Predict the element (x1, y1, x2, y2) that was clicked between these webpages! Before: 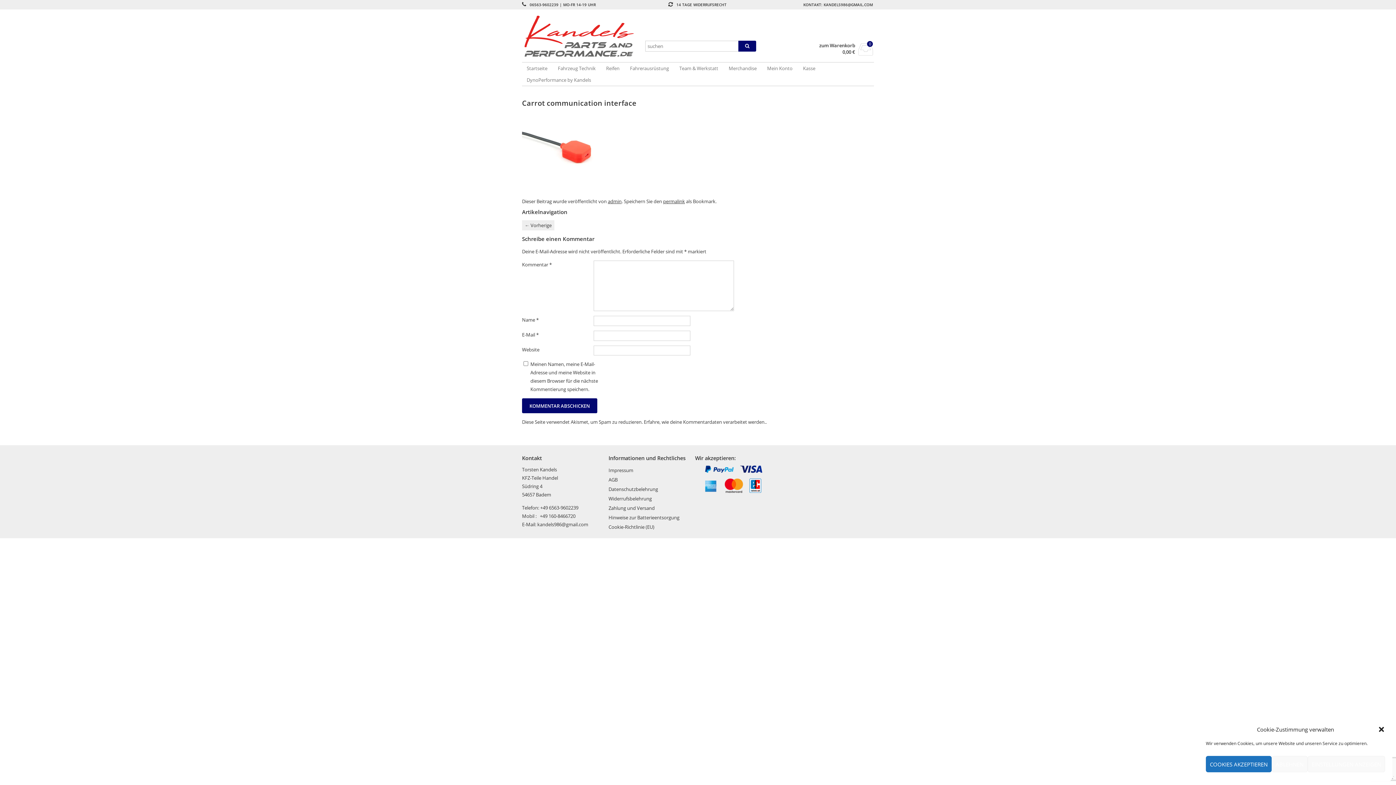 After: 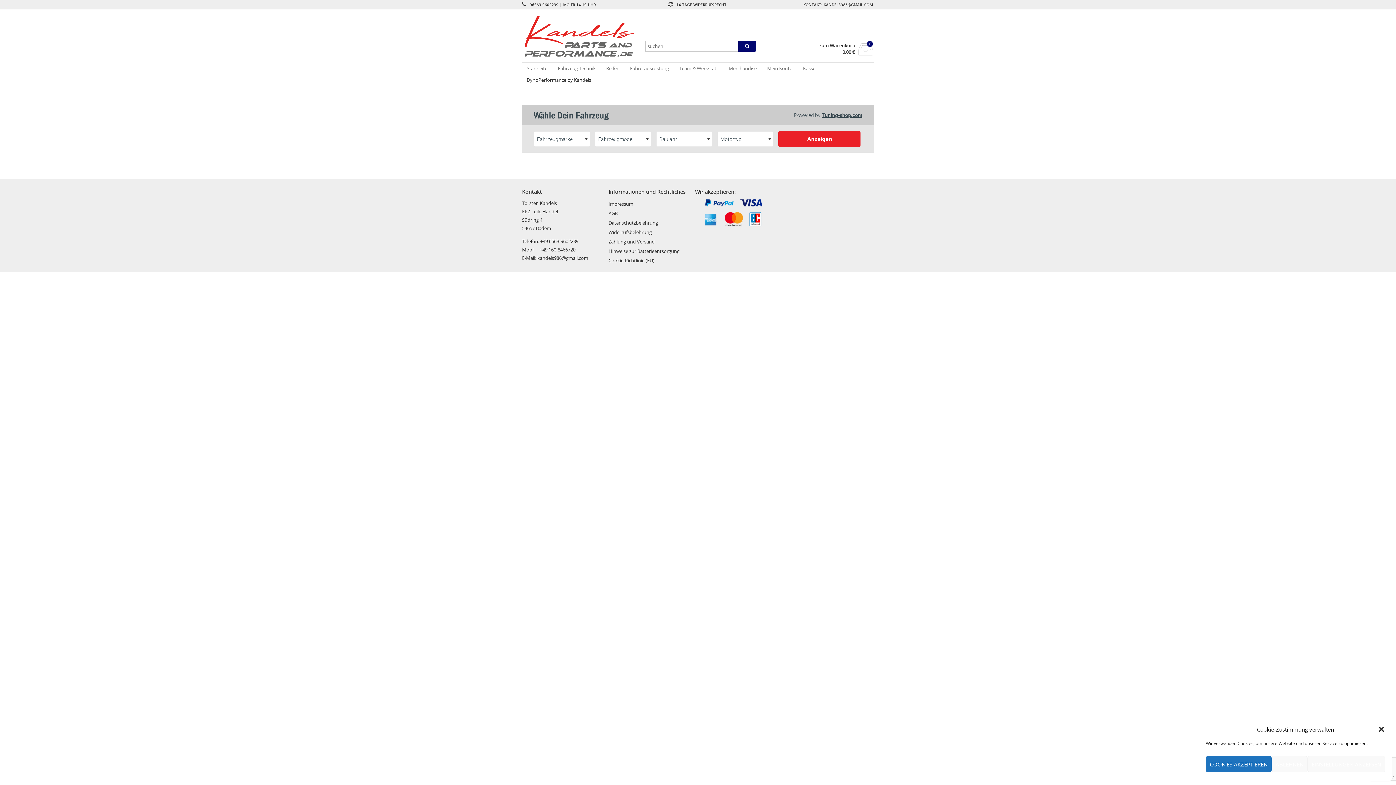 Action: bbox: (522, 74, 591, 85) label: DynoPerformance by Kandels